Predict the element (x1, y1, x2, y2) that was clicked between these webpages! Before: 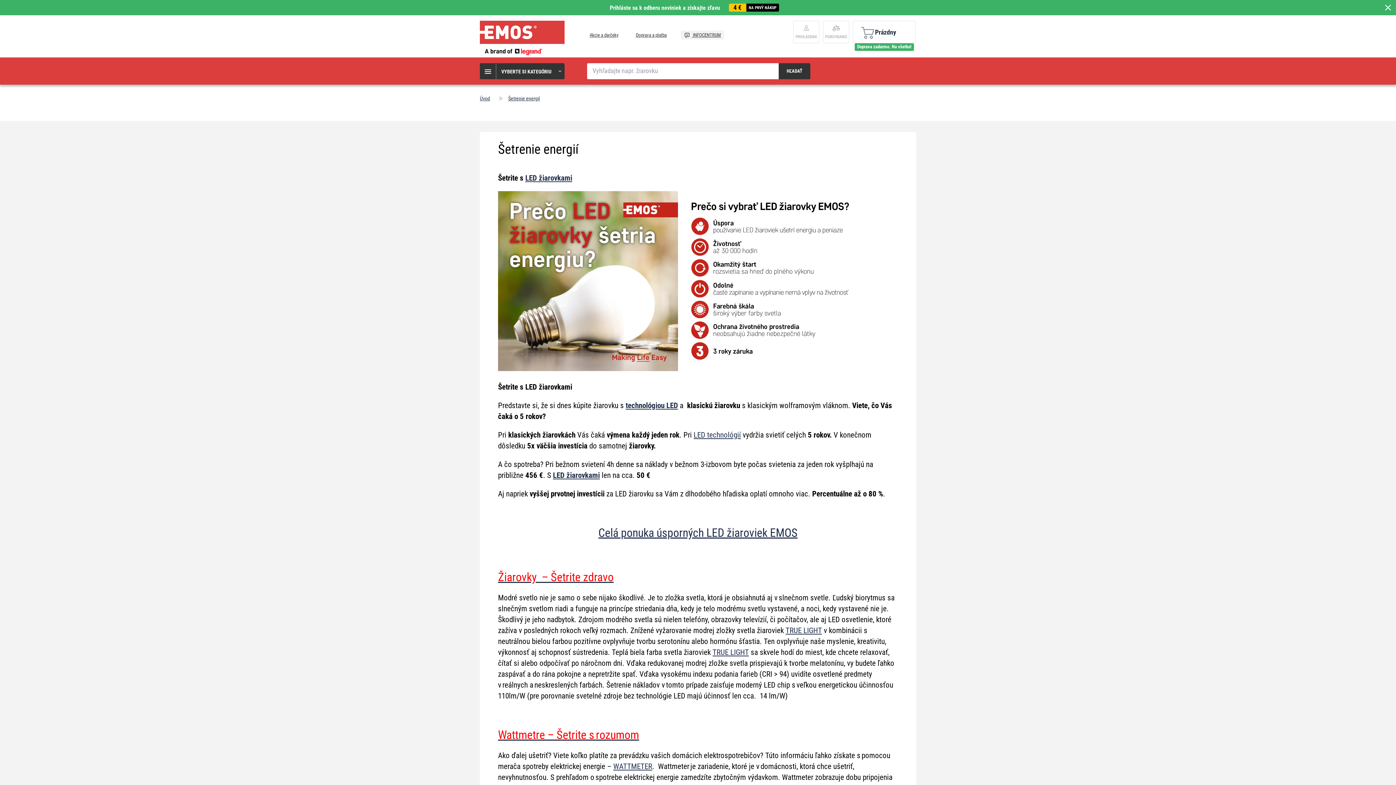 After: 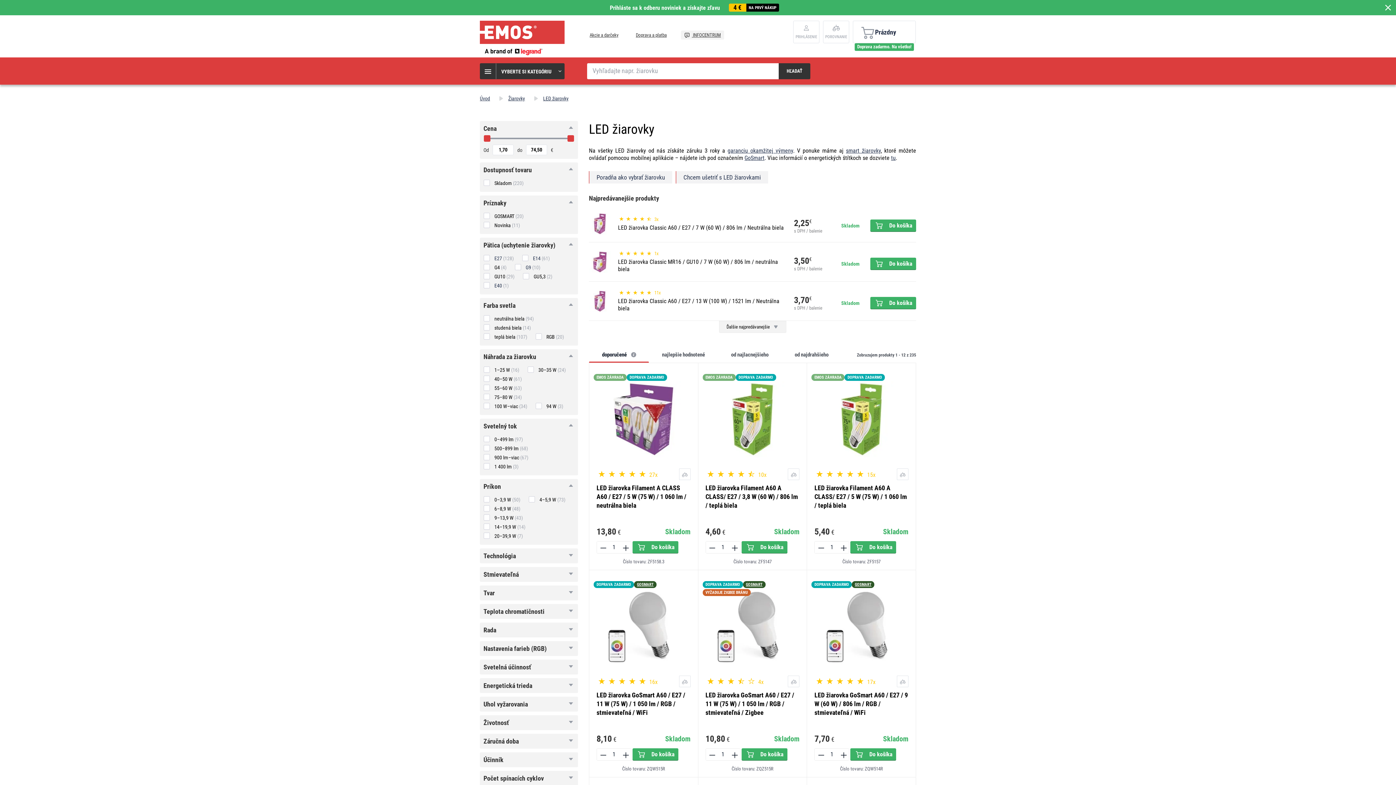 Action: label: LED technológií bbox: (693, 430, 741, 439)